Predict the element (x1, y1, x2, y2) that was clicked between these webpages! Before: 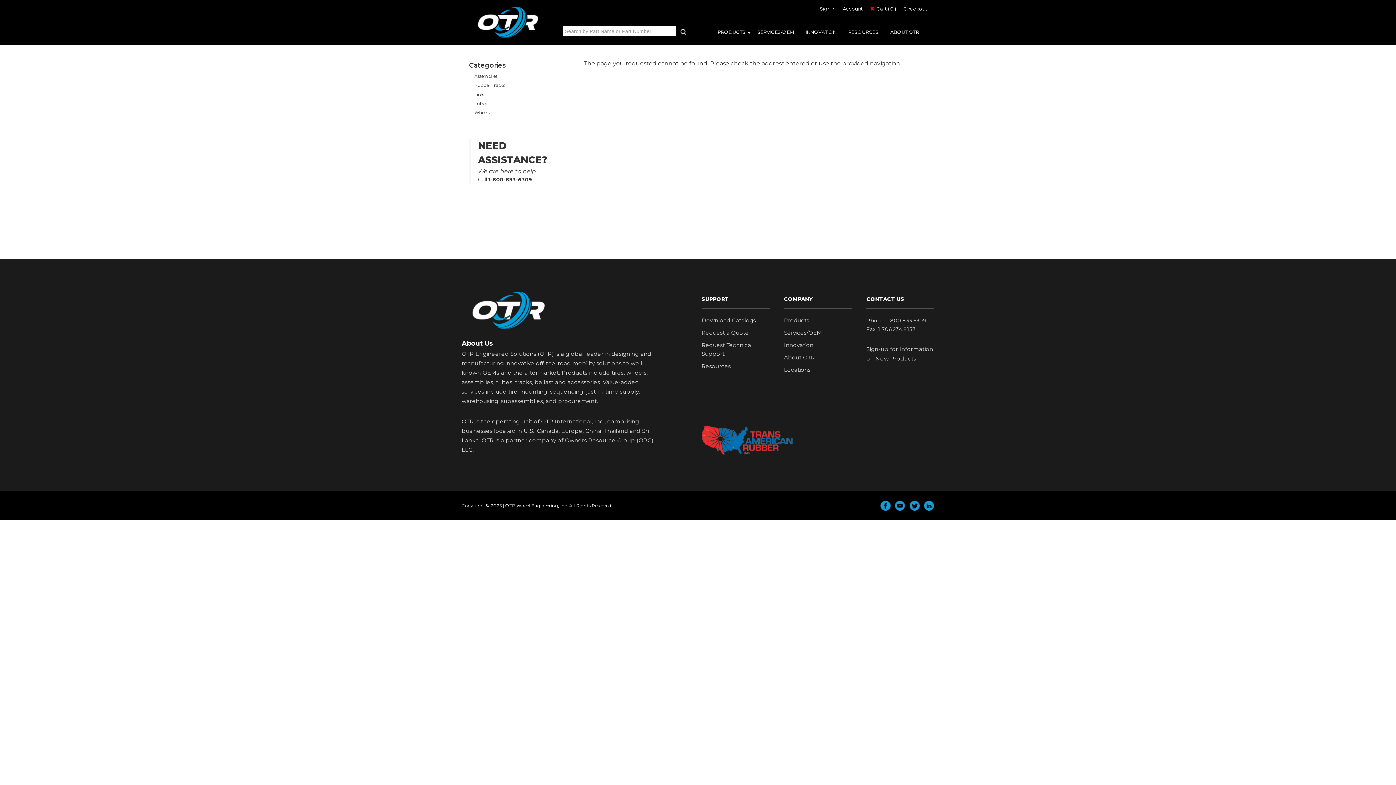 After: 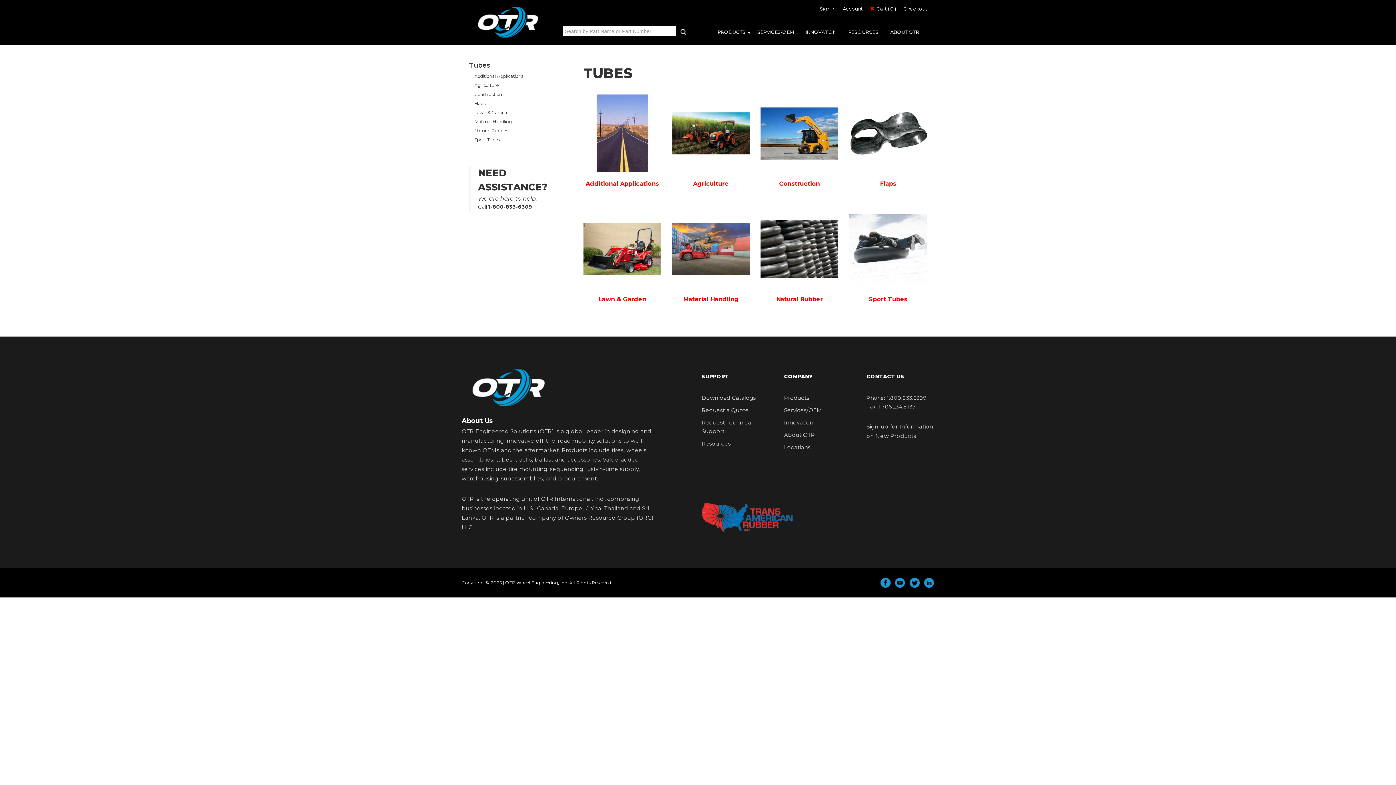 Action: bbox: (474, 100, 486, 106) label: Tubes